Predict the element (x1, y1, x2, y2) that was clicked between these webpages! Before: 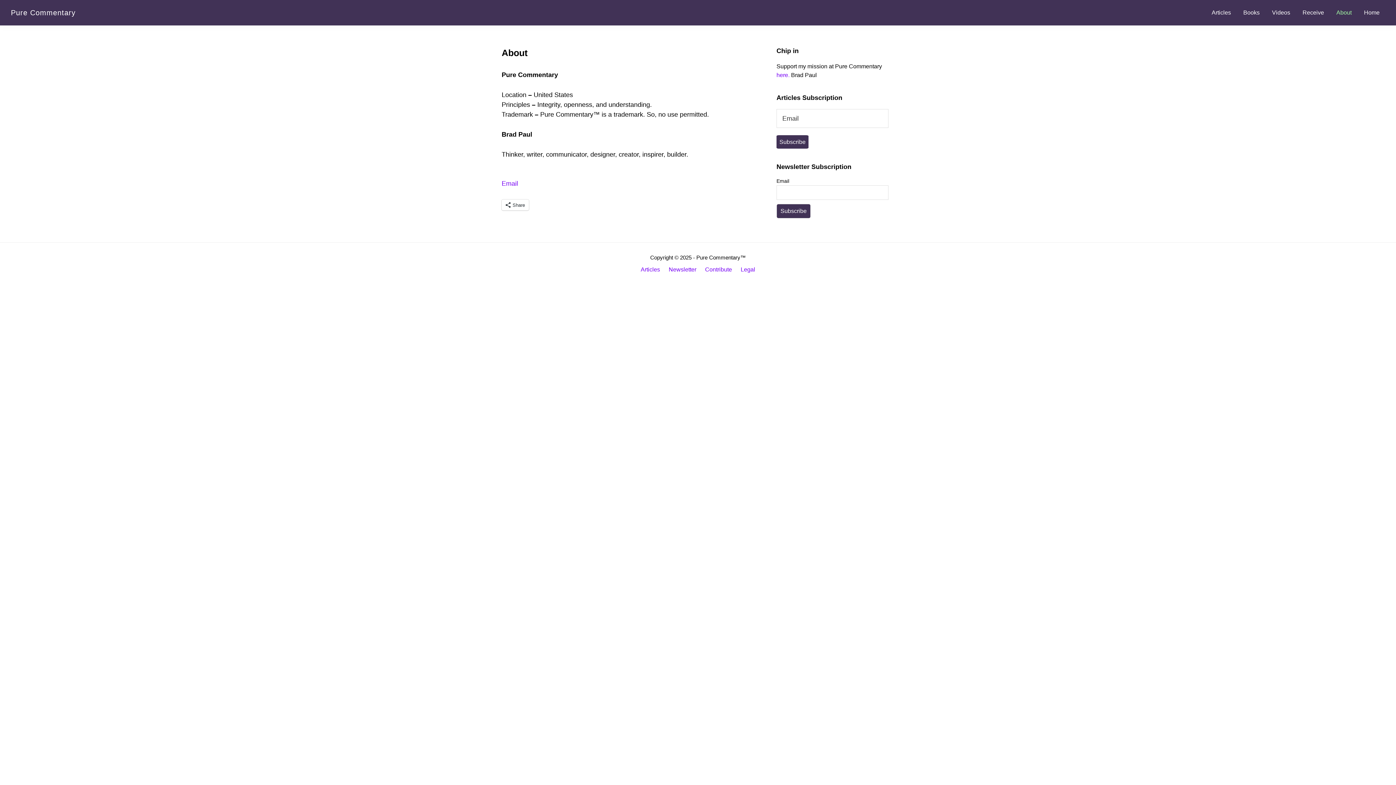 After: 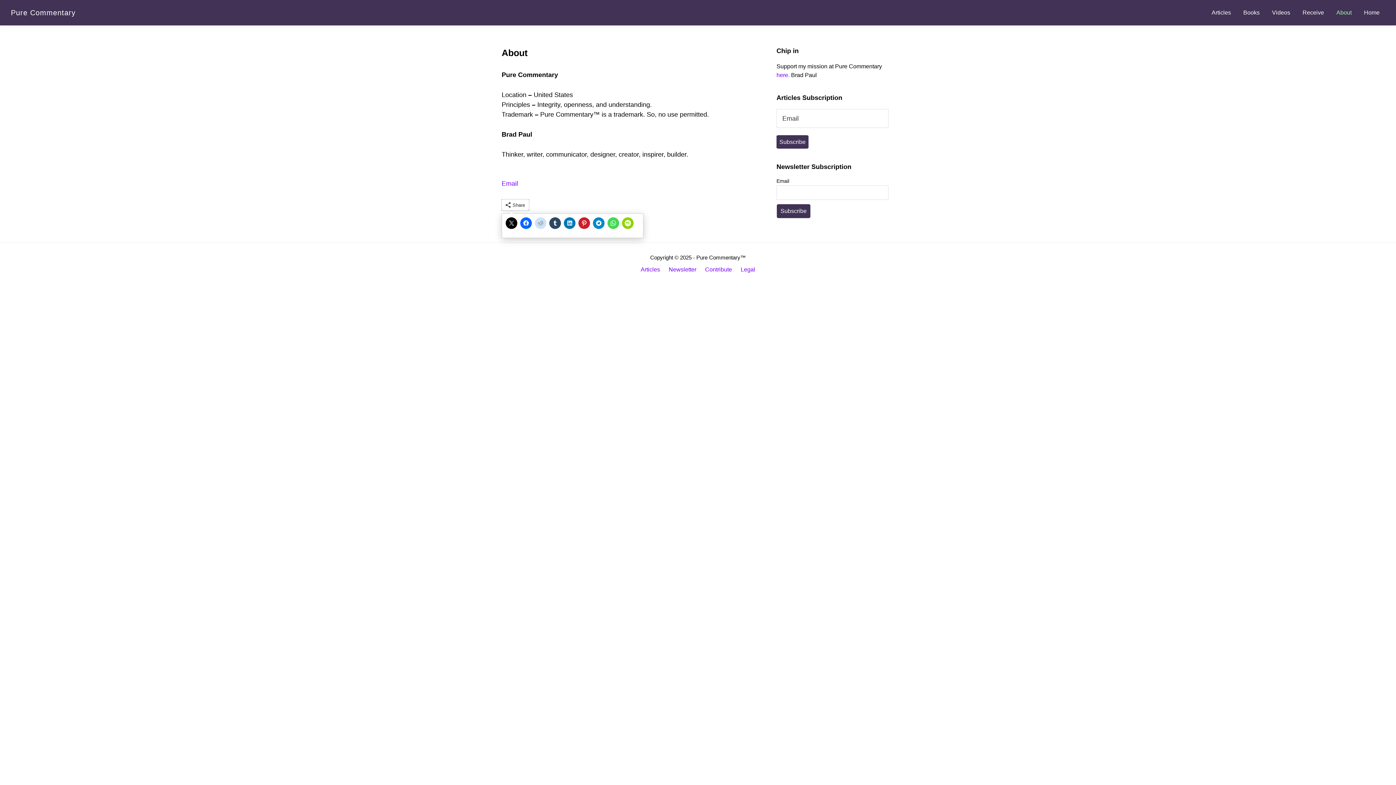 Action: bbox: (501, 199, 529, 210) label: Share